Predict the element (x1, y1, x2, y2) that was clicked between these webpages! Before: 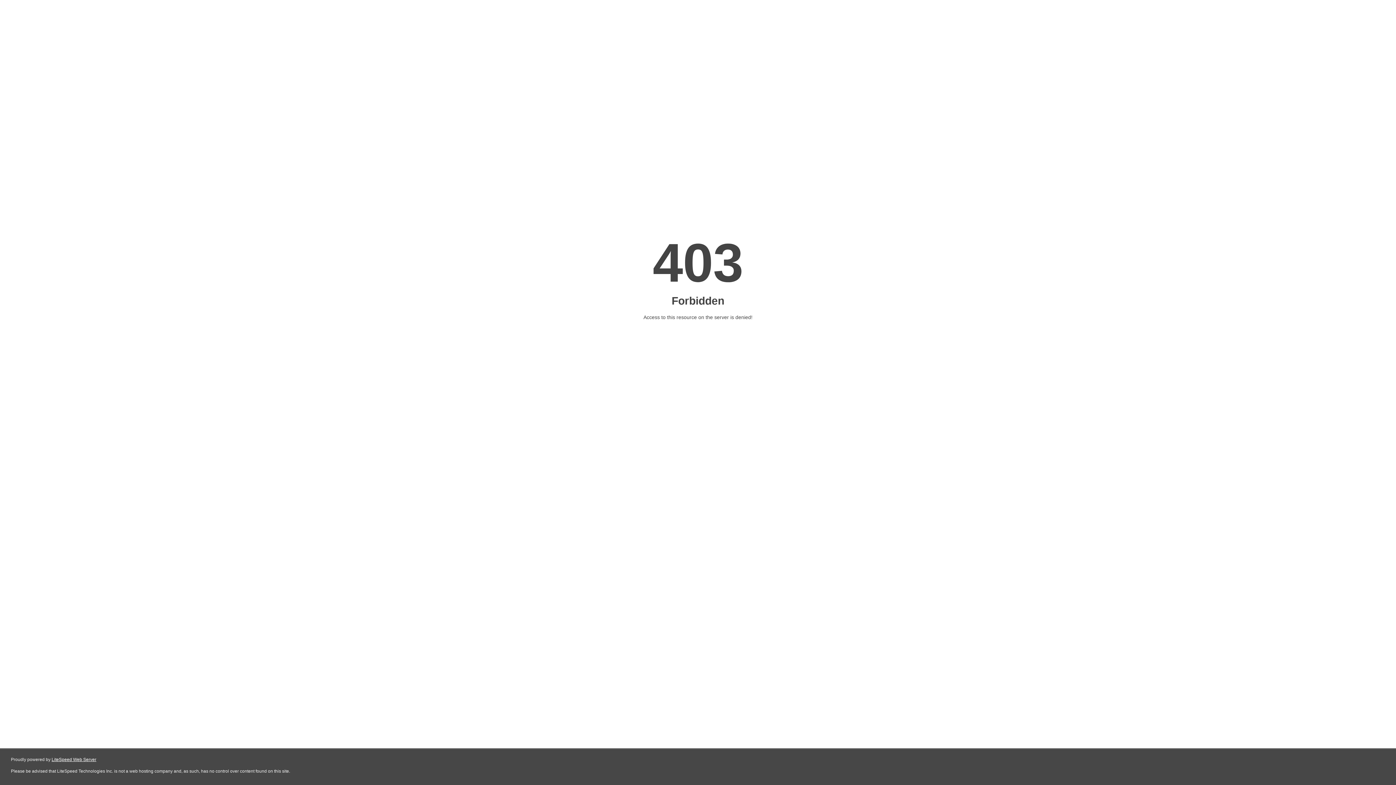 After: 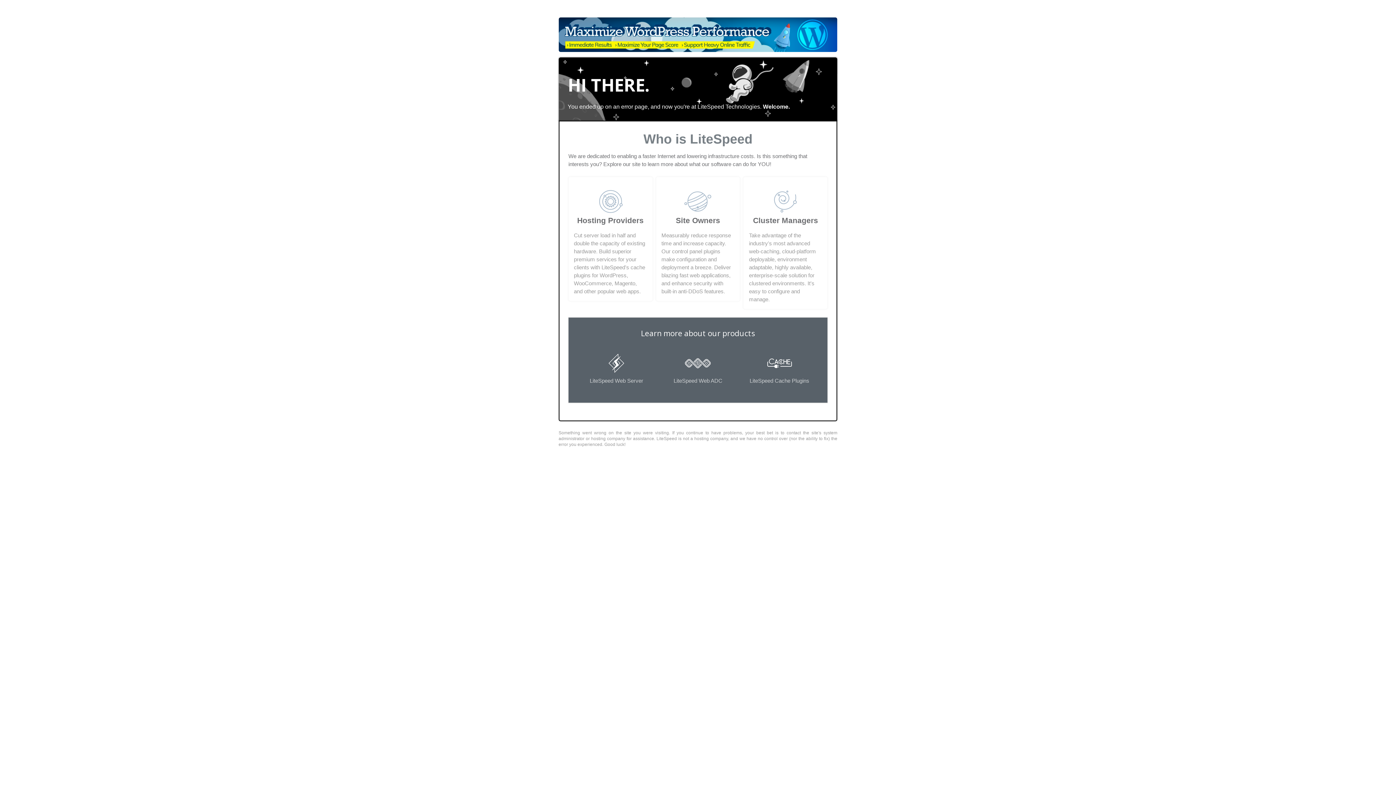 Action: bbox: (51, 757, 96, 762) label: LiteSpeed Web Server